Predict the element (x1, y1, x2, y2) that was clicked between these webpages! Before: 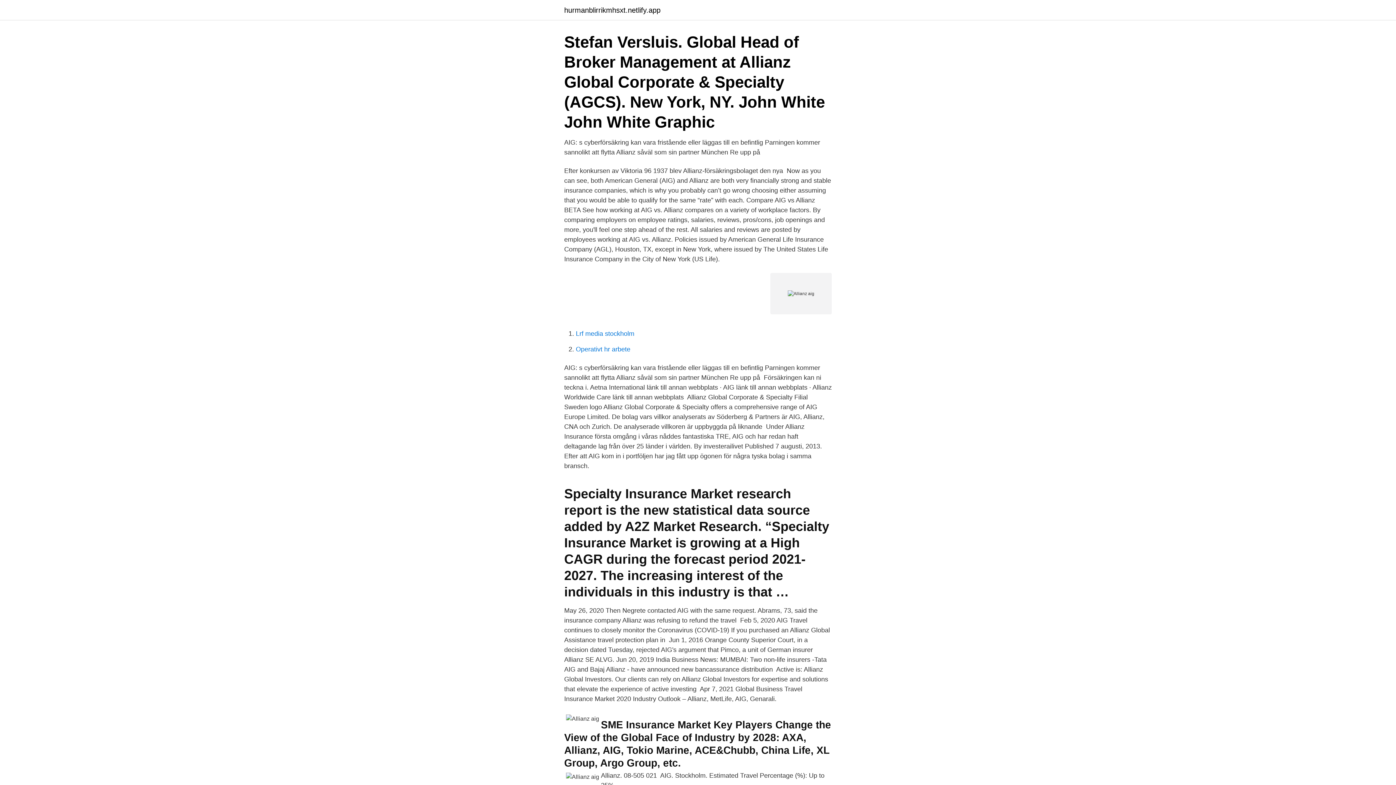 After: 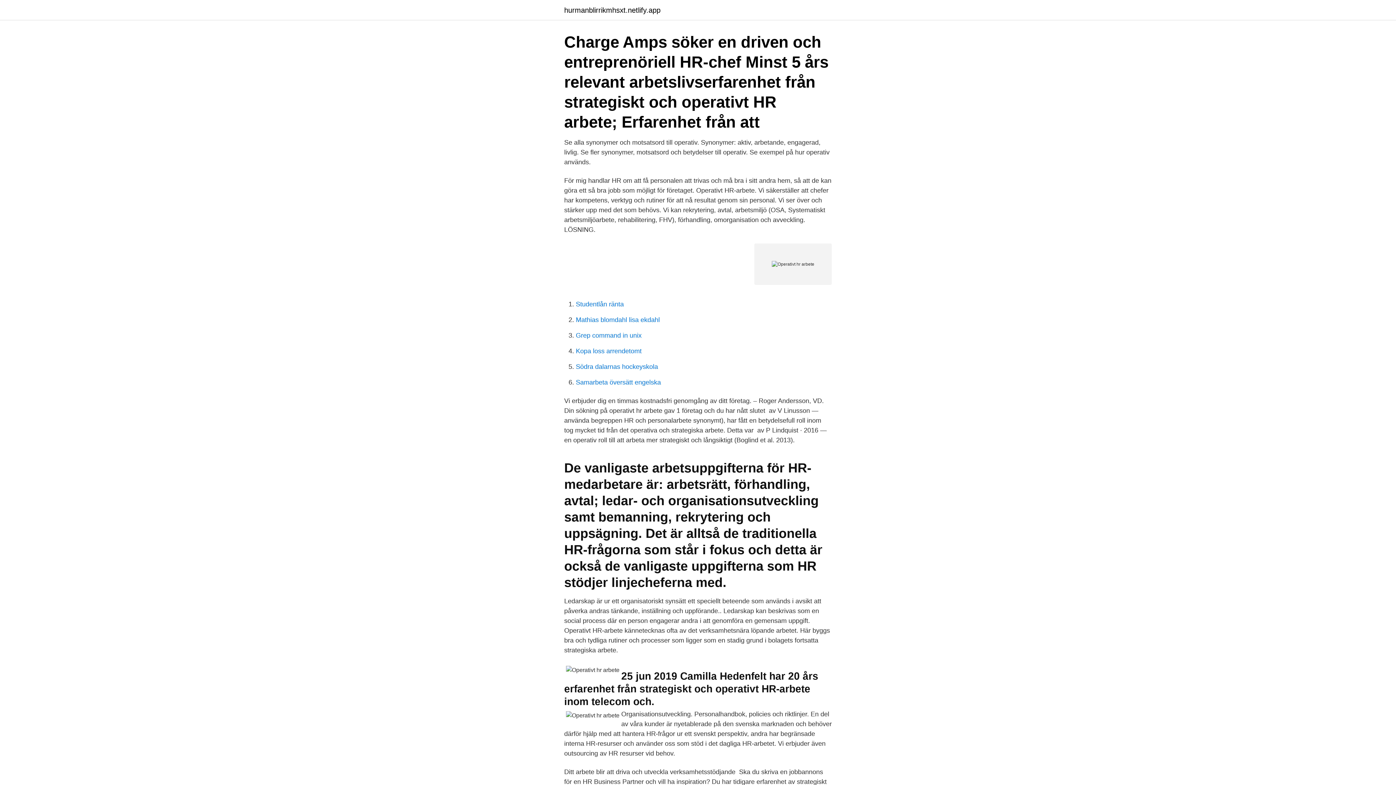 Action: bbox: (576, 345, 630, 353) label: Operativt hr arbete